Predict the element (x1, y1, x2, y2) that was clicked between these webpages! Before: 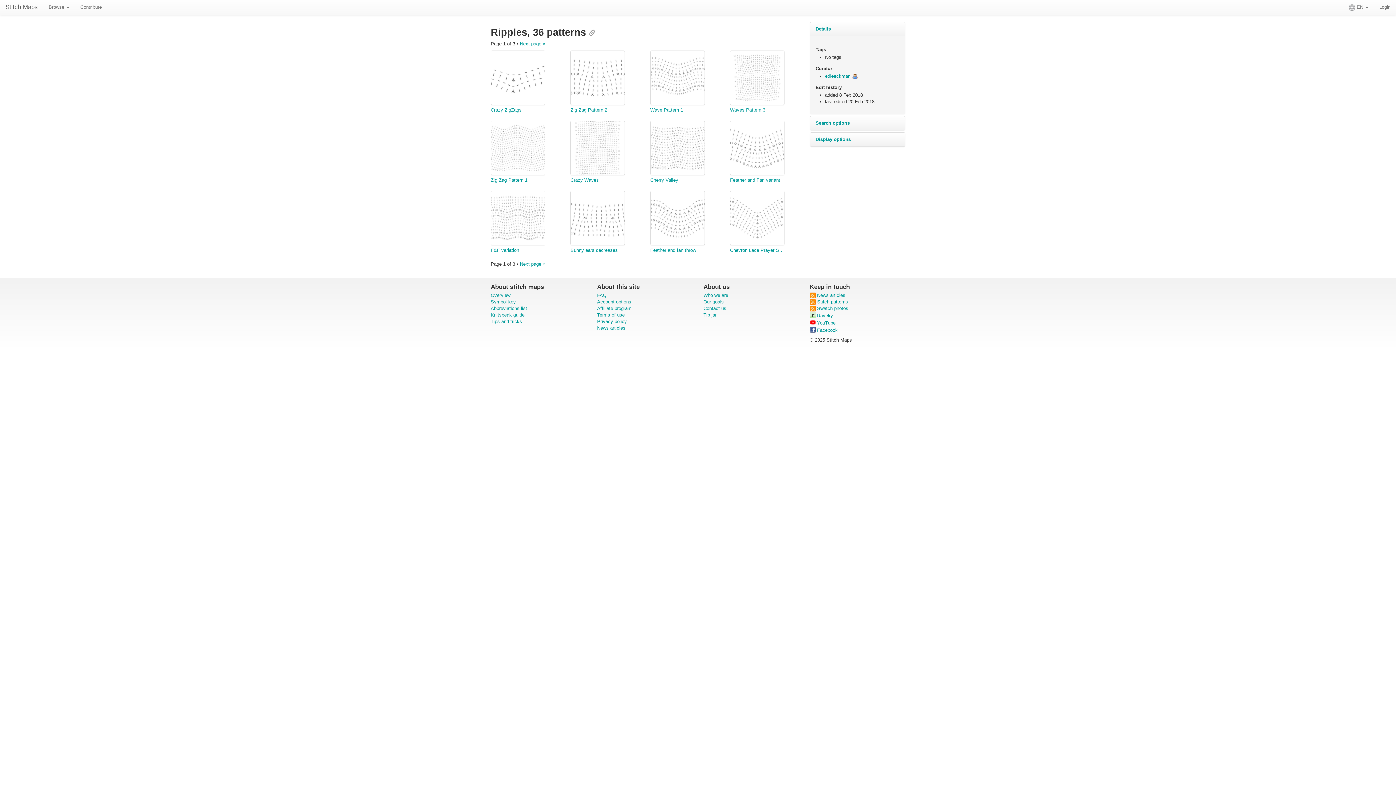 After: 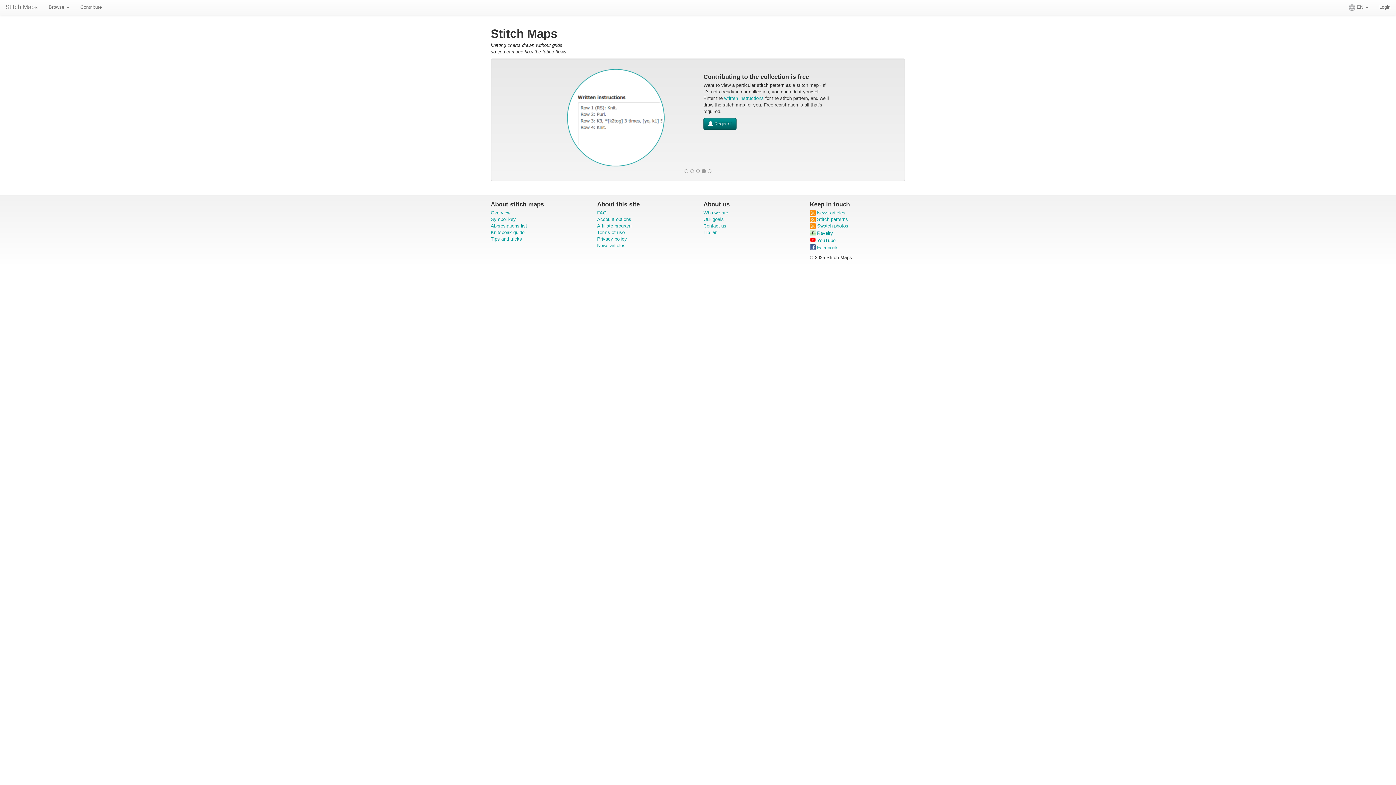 Action: bbox: (0, 0, 43, 14) label: Stitch Maps